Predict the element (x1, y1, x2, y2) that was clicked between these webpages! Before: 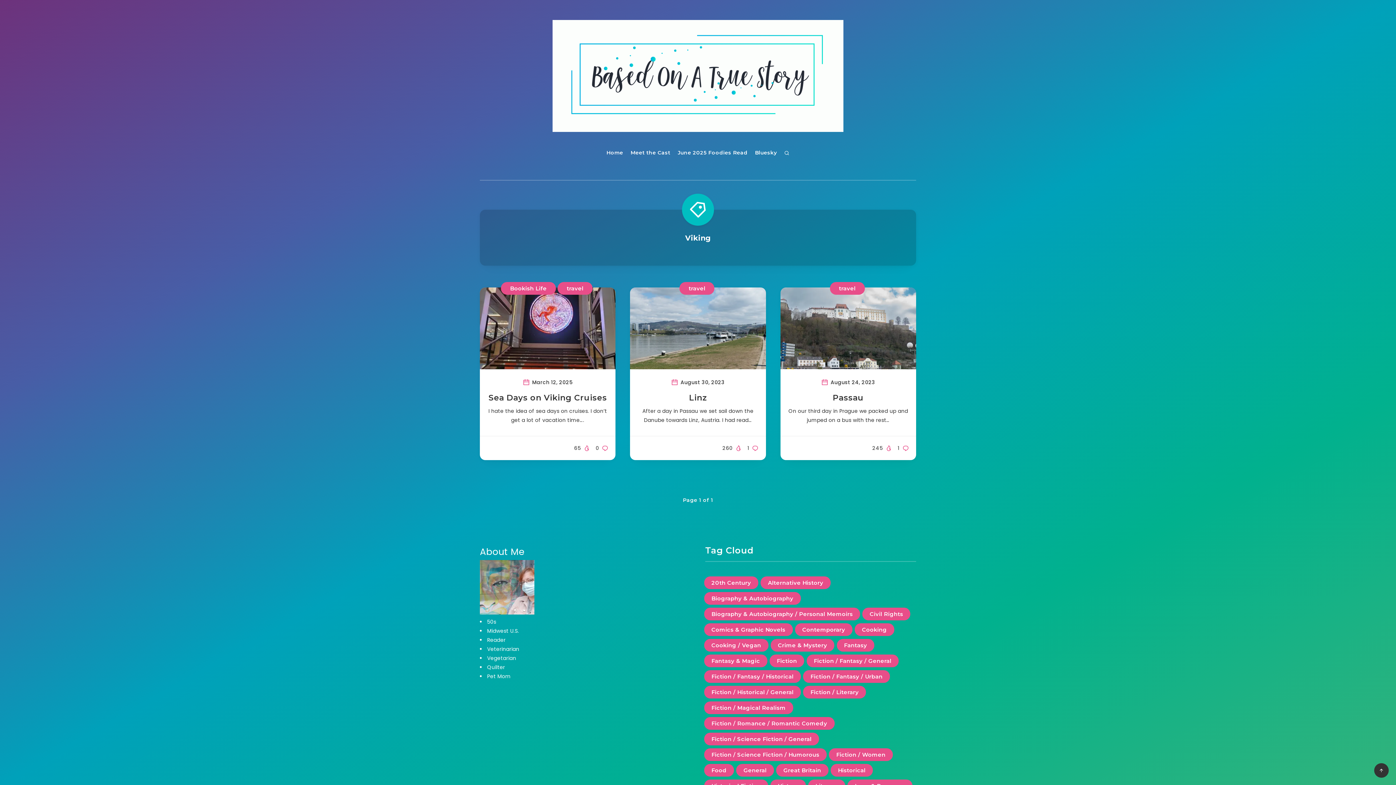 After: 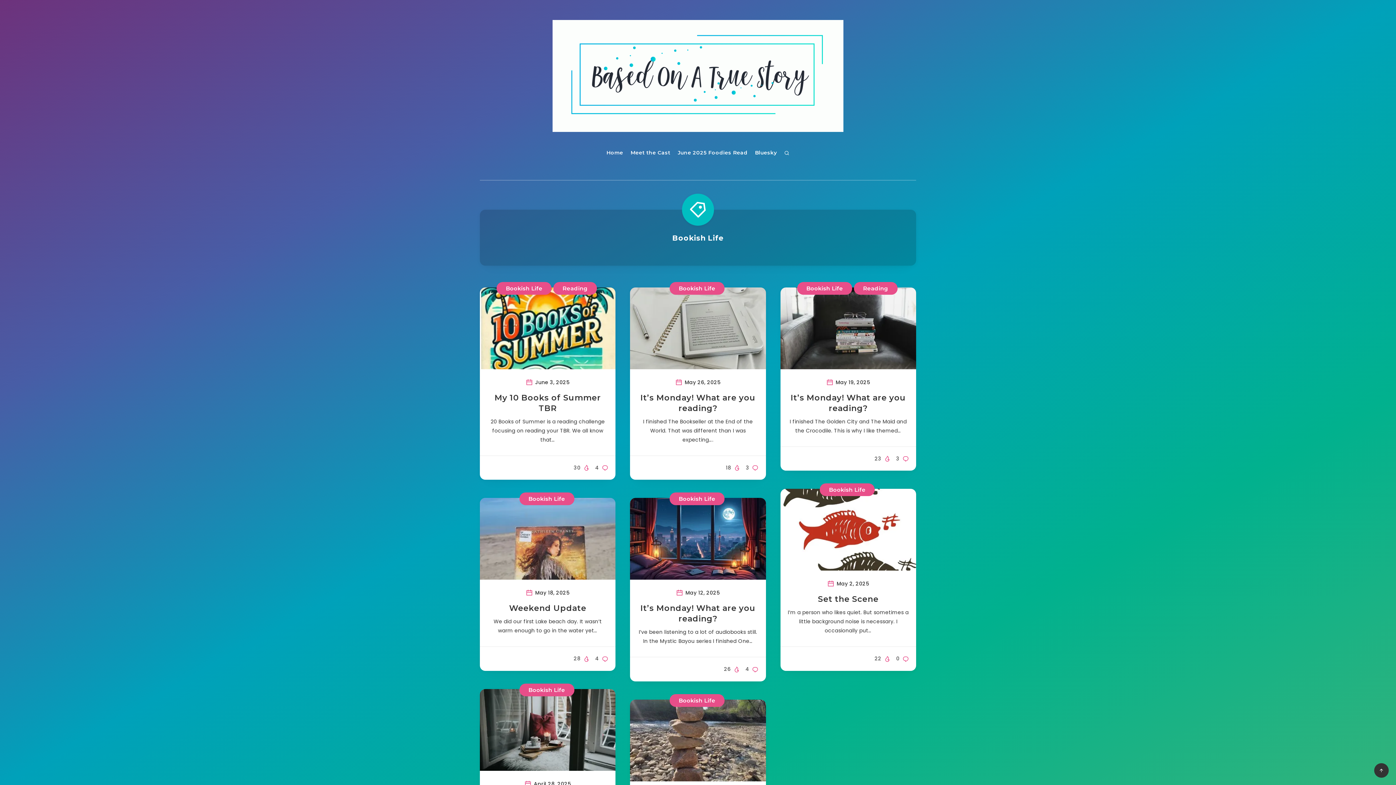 Action: label: Bookish Life bbox: (501, 282, 556, 294)